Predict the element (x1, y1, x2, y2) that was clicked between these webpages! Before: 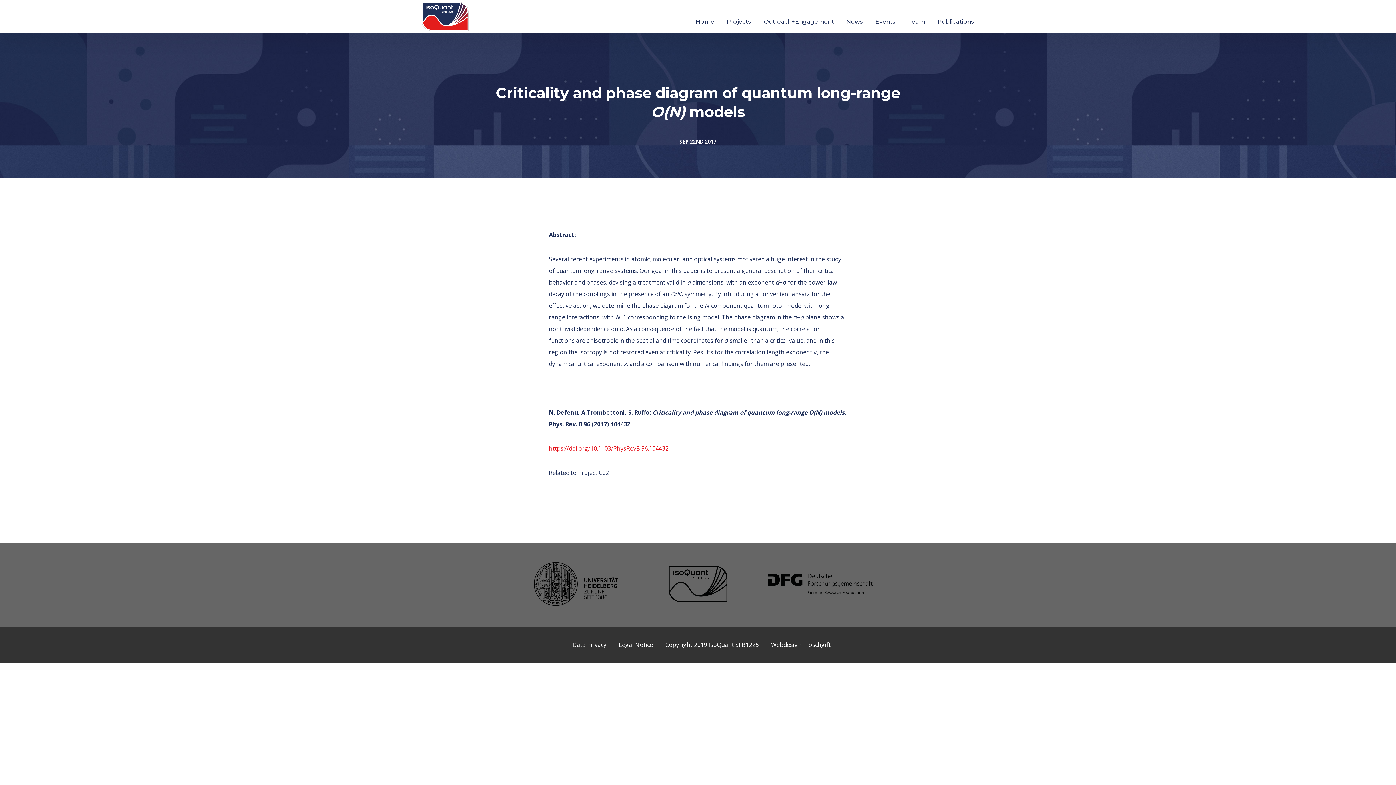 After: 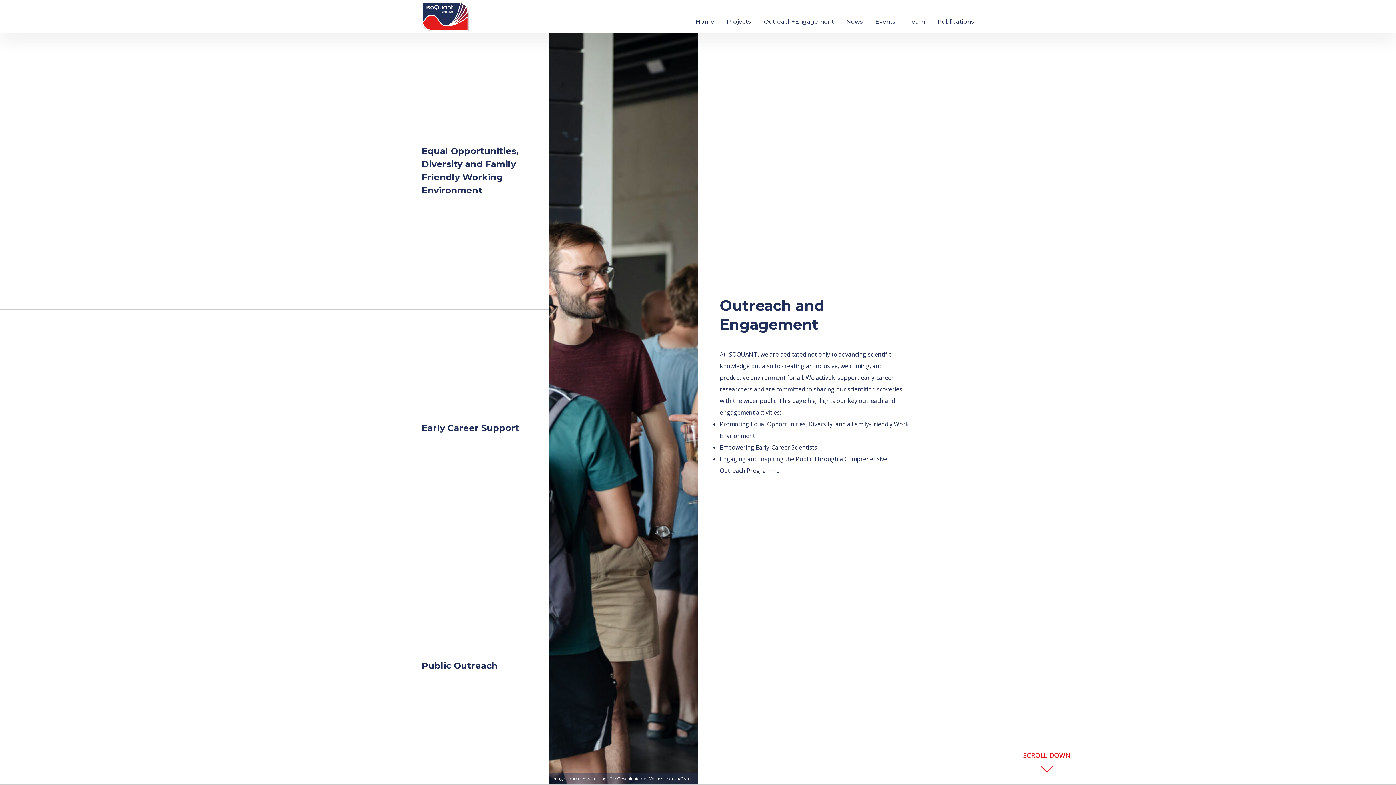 Action: bbox: (764, 18, 834, 25) label: Outreach+Engagement